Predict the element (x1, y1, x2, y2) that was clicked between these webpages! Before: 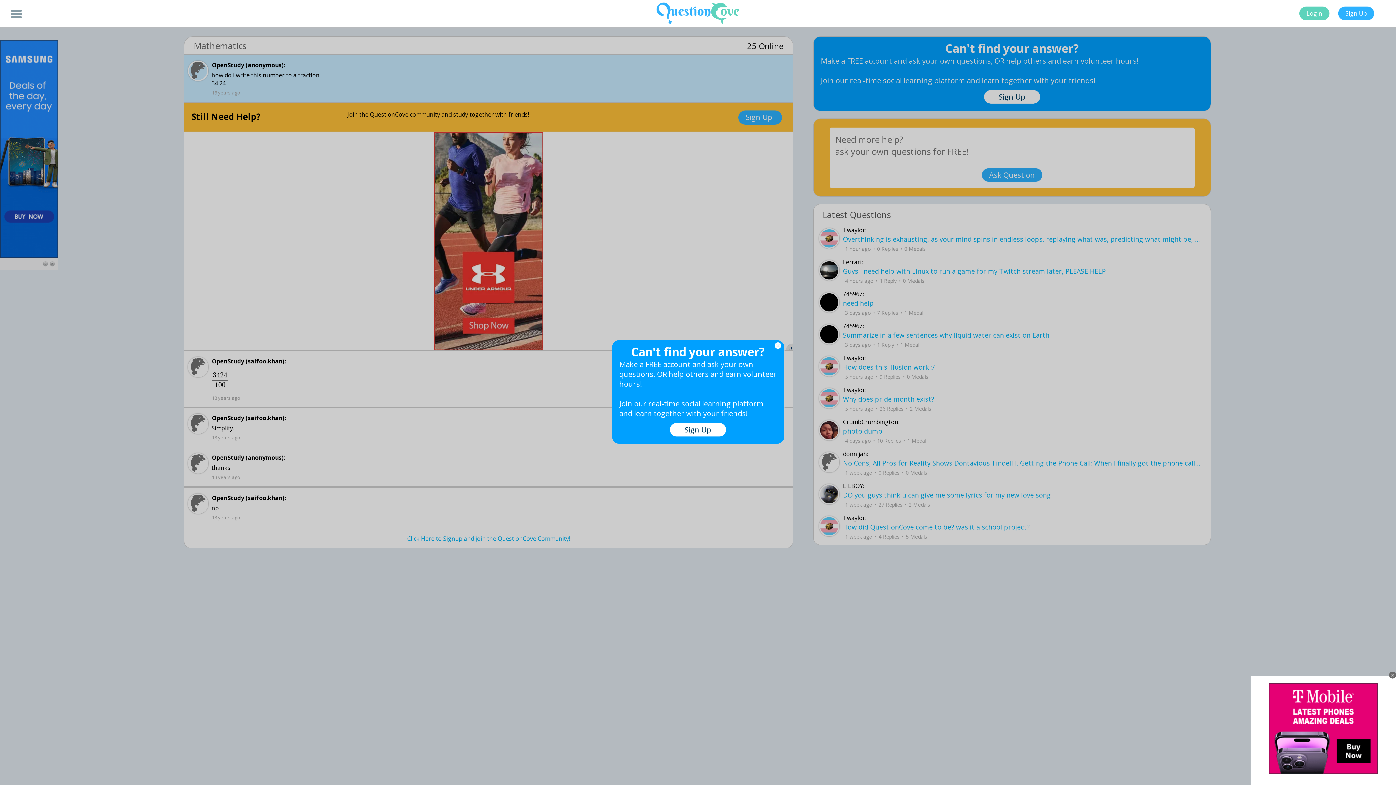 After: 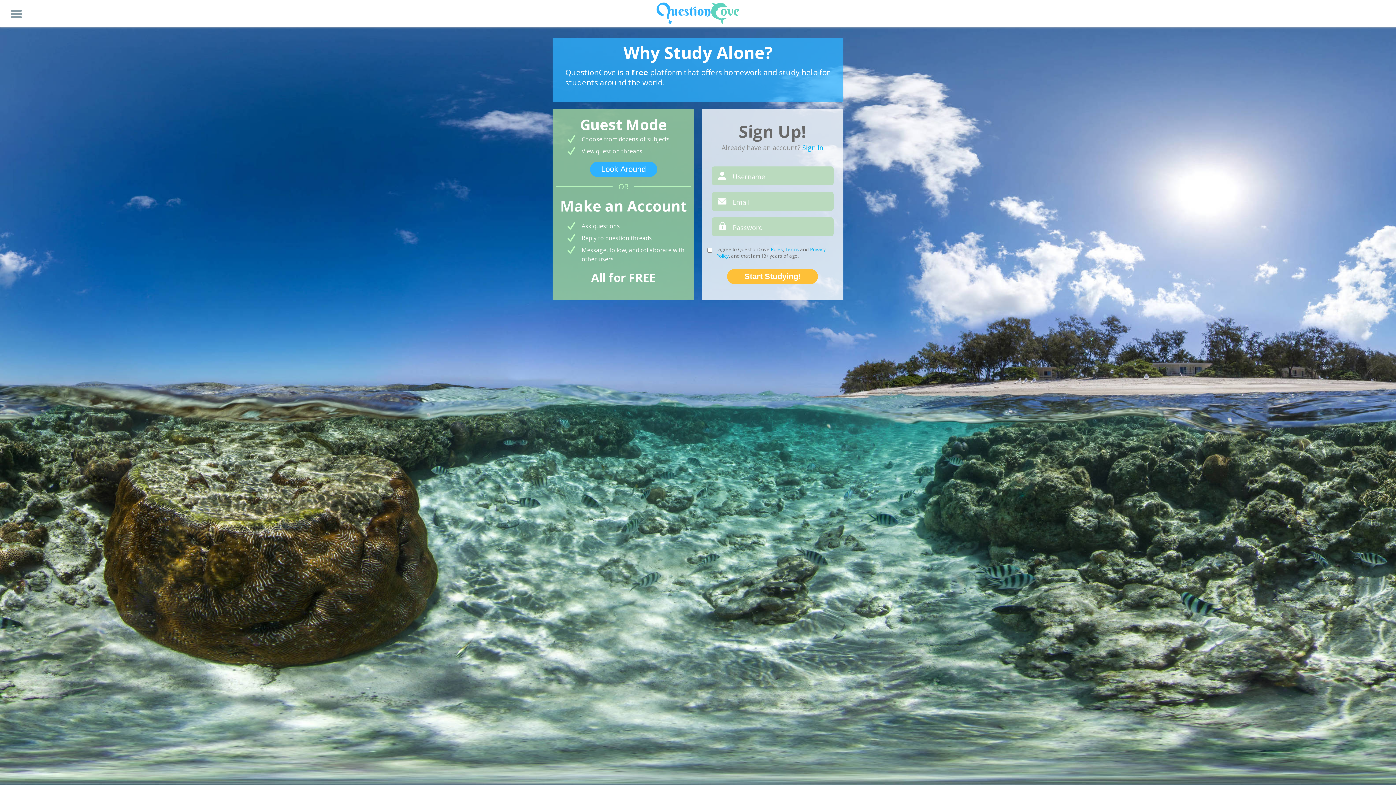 Action: bbox: (670, 423, 726, 436) label: Sign Up